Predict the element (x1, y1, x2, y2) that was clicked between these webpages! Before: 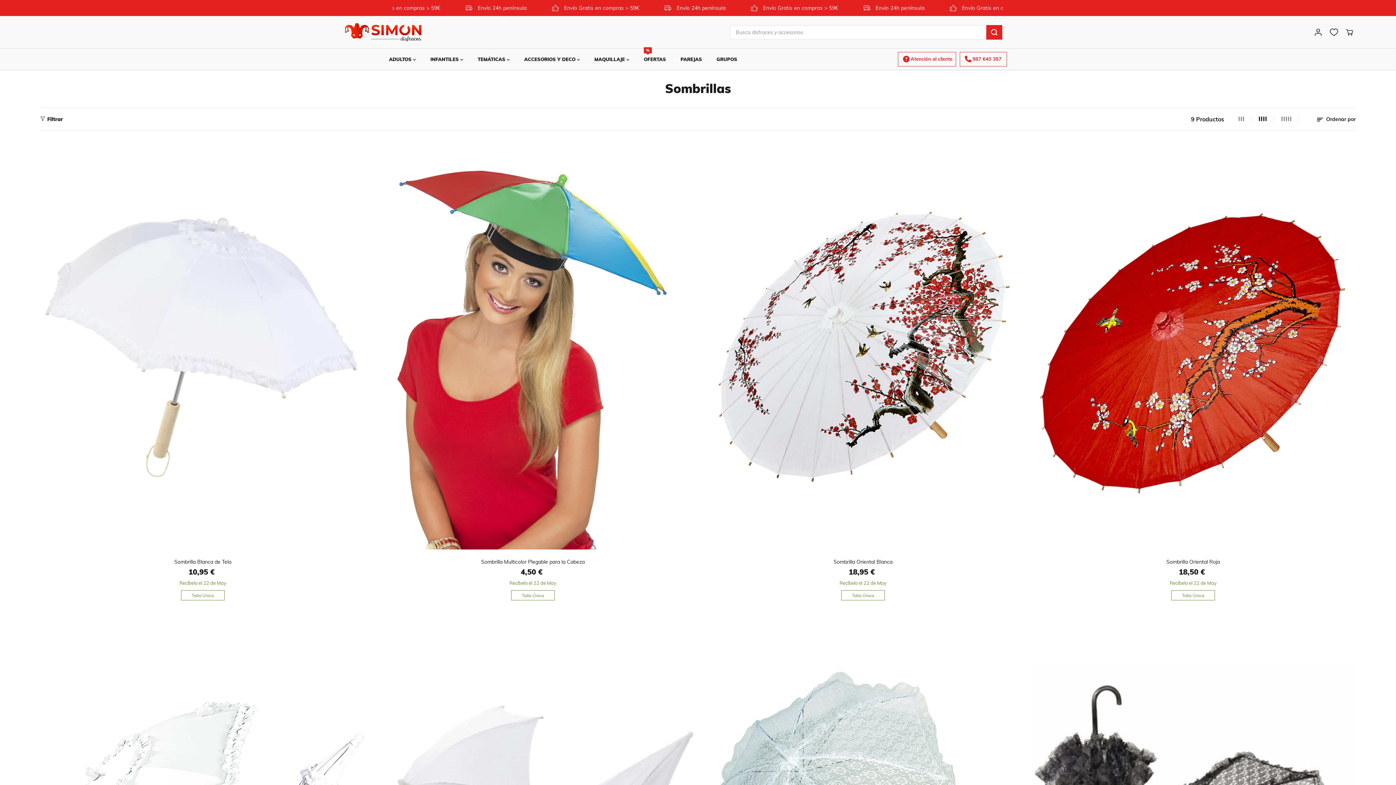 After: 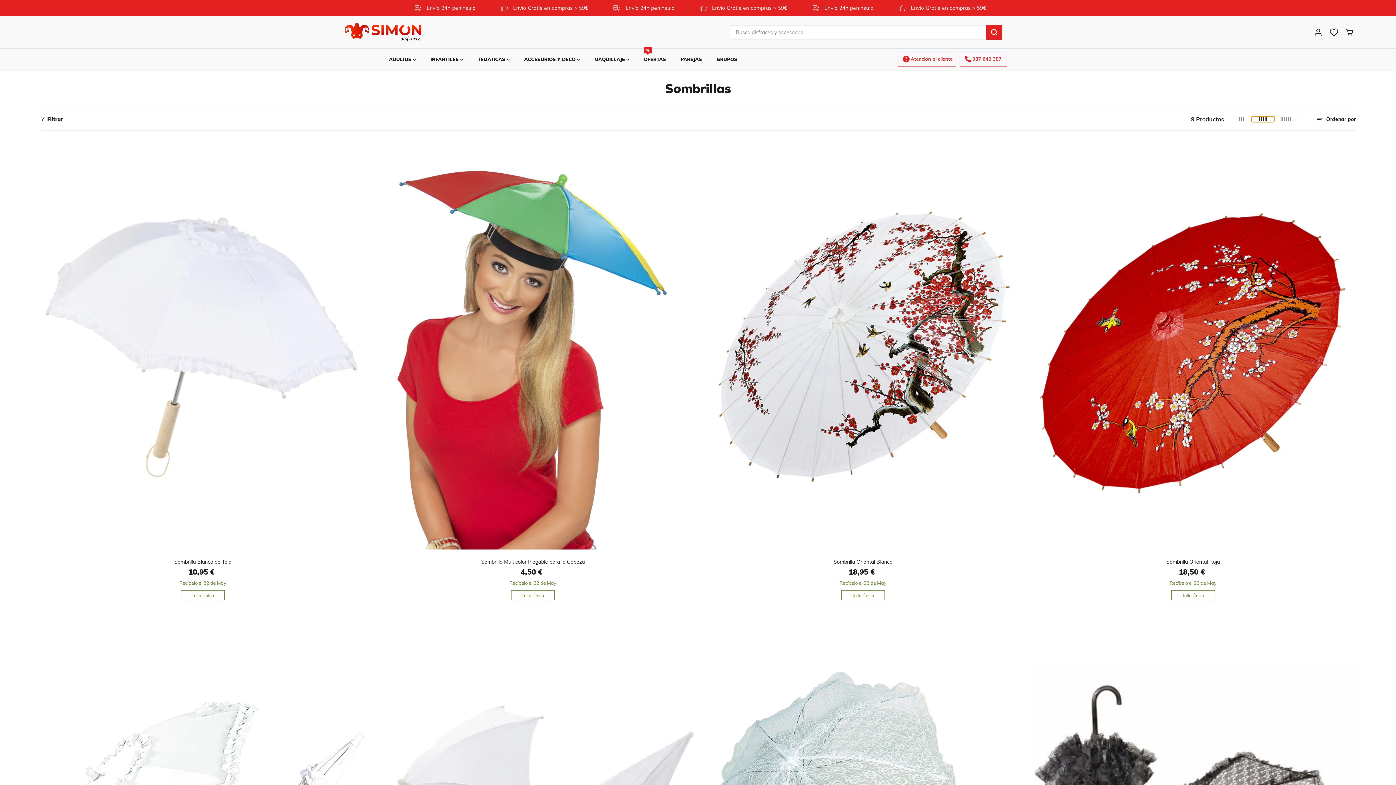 Action: bbox: (1251, 116, 1274, 122)